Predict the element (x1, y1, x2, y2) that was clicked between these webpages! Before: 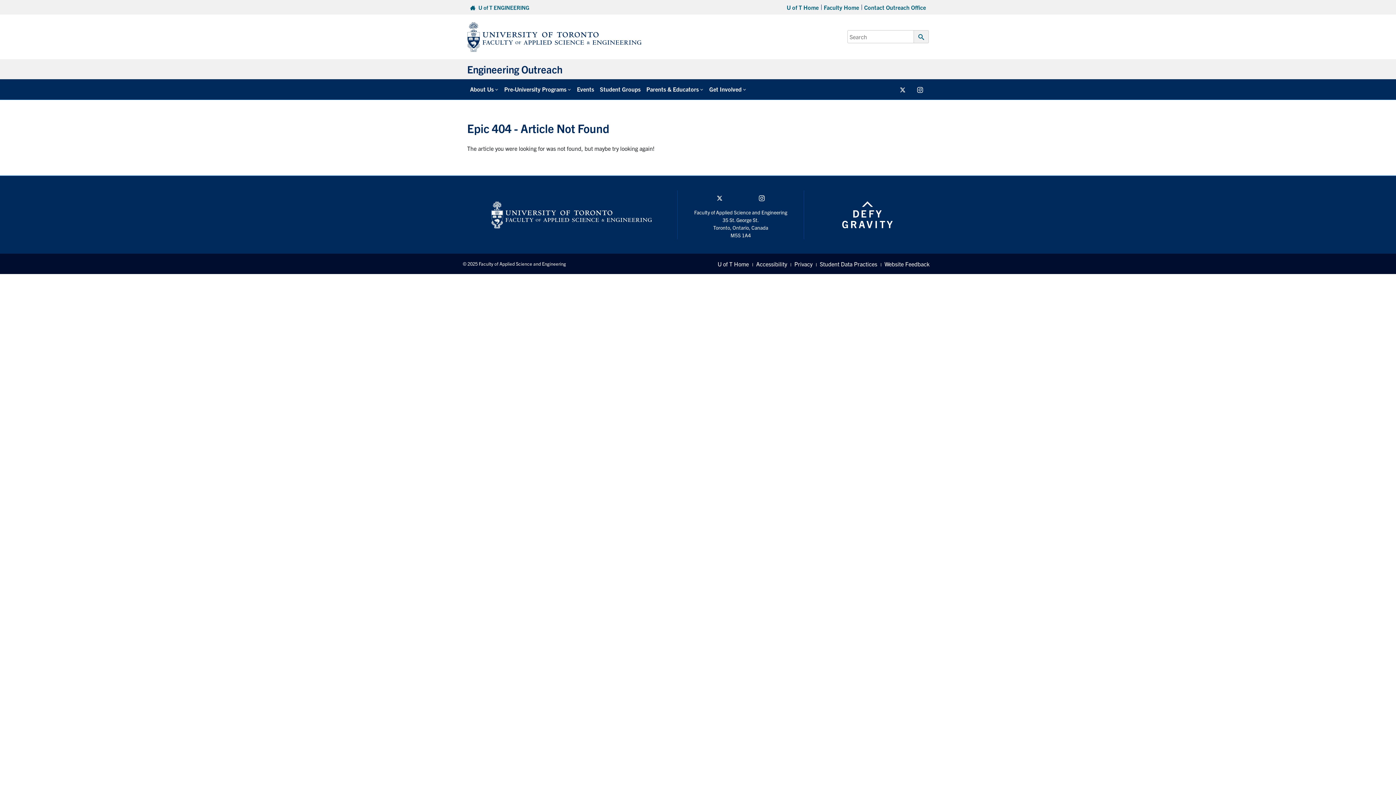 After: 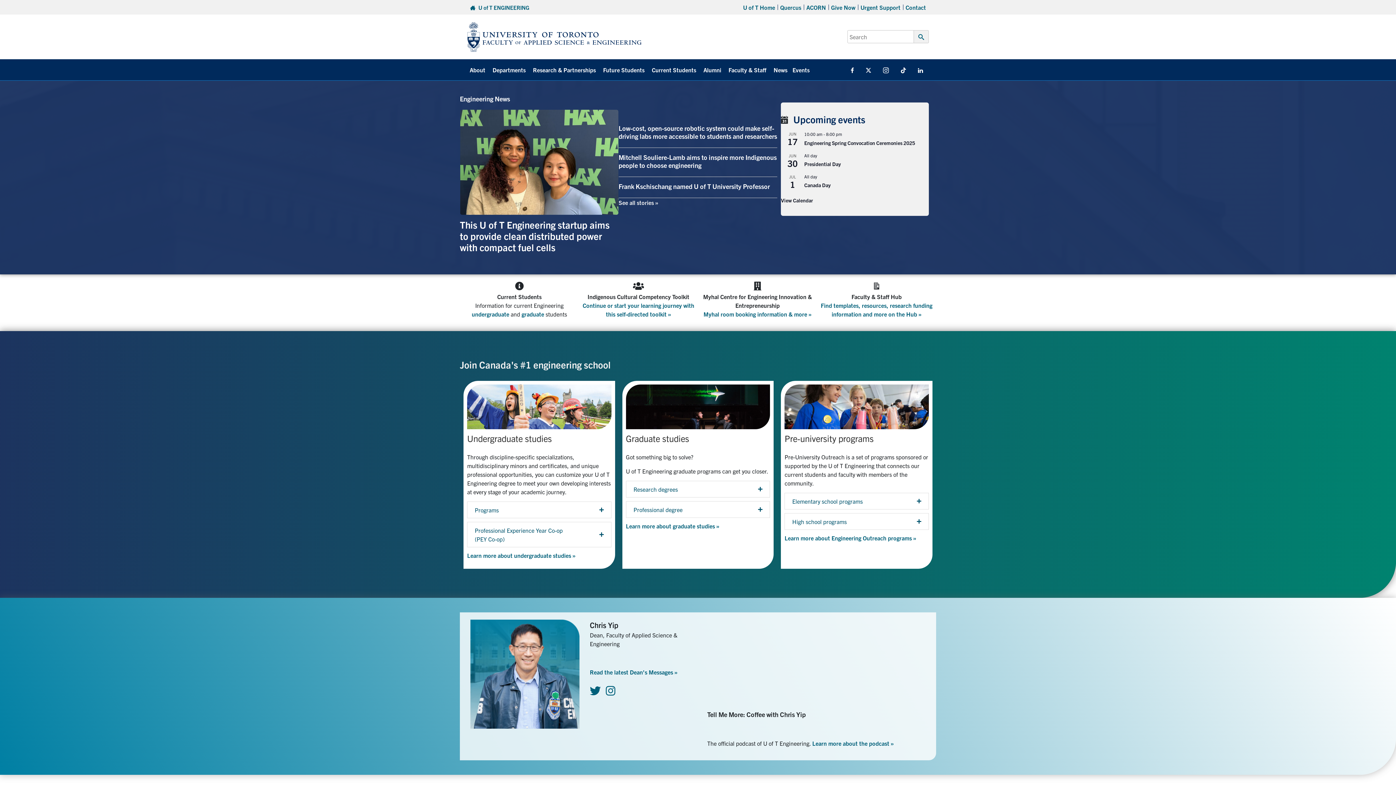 Action: bbox: (821, 2, 859, 11) label: Faculty Home